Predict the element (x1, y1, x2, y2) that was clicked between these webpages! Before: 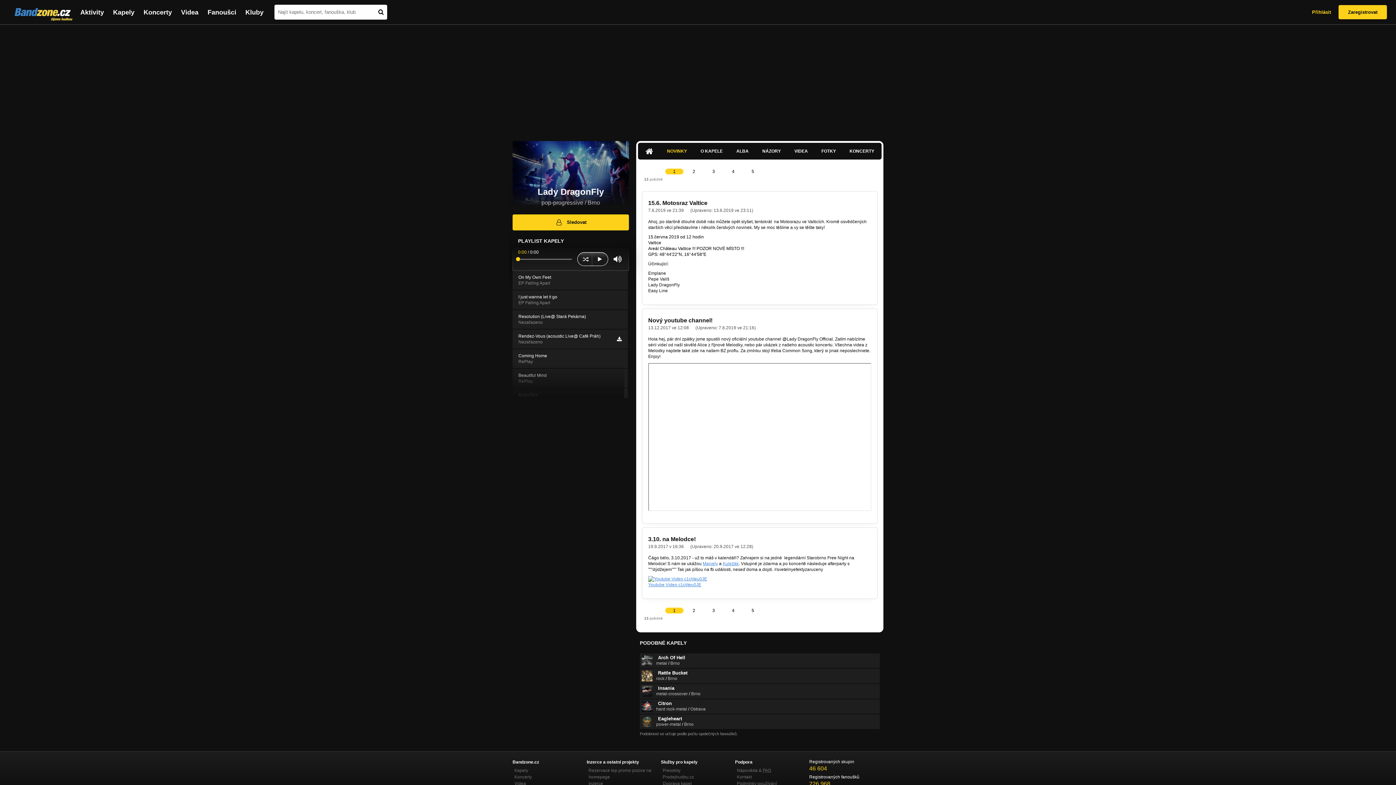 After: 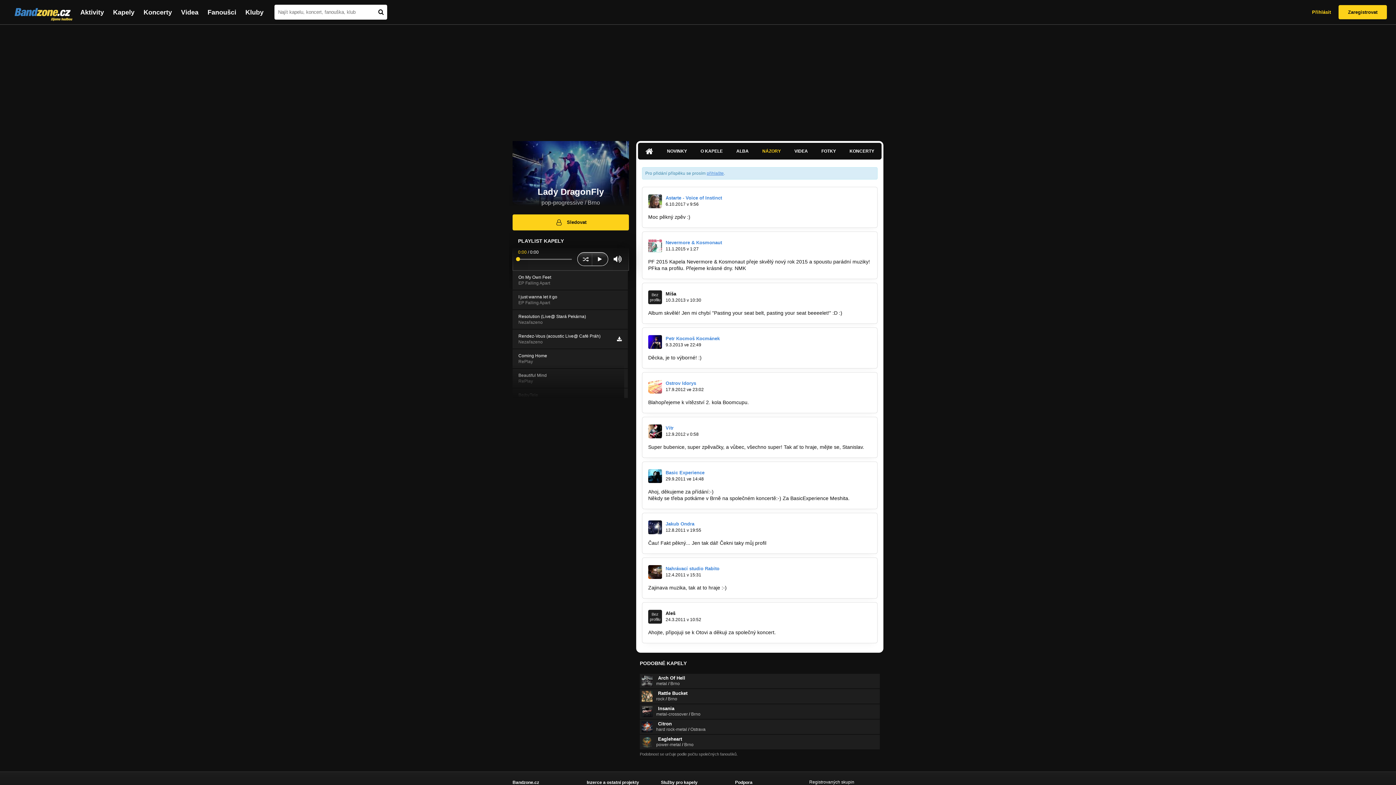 Action: label: NÁZORY bbox: (762, 148, 781, 154)